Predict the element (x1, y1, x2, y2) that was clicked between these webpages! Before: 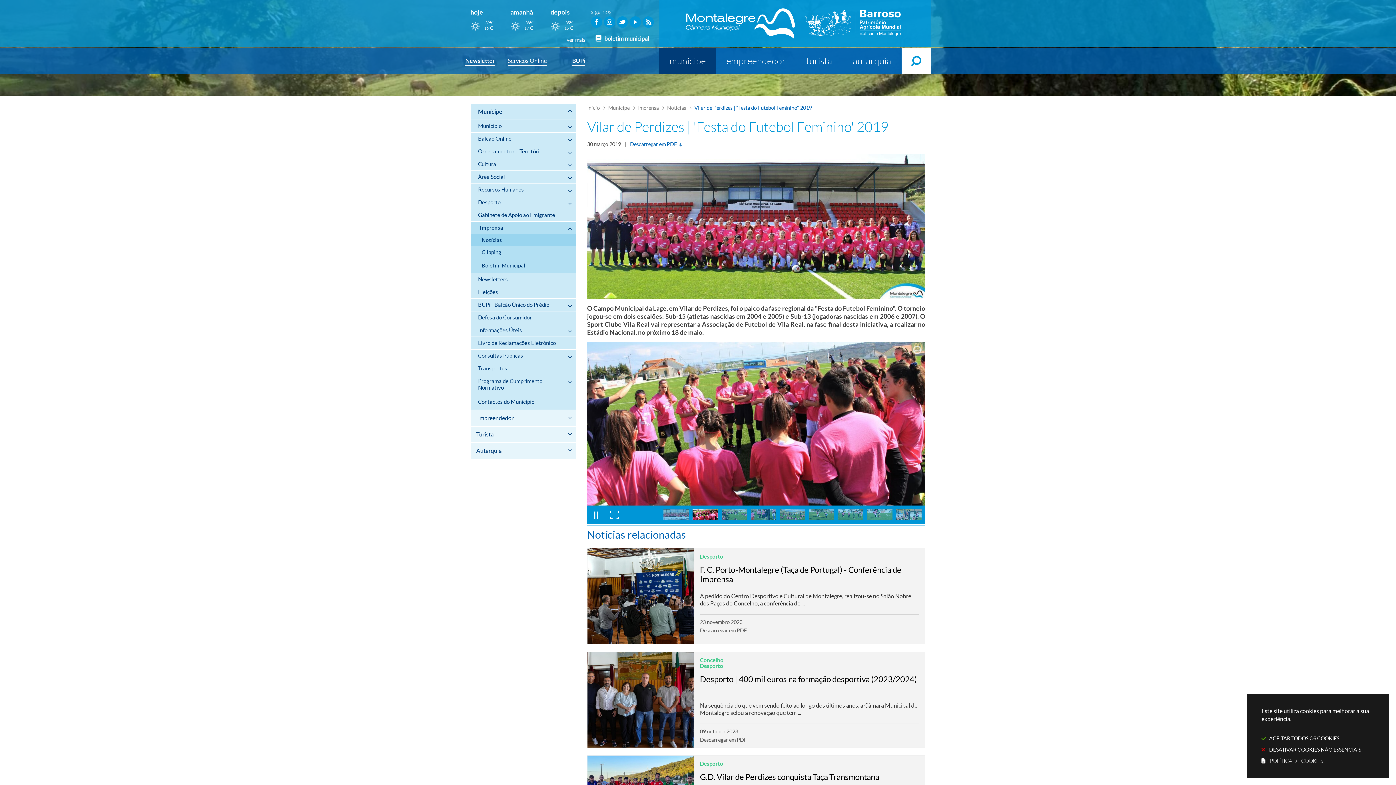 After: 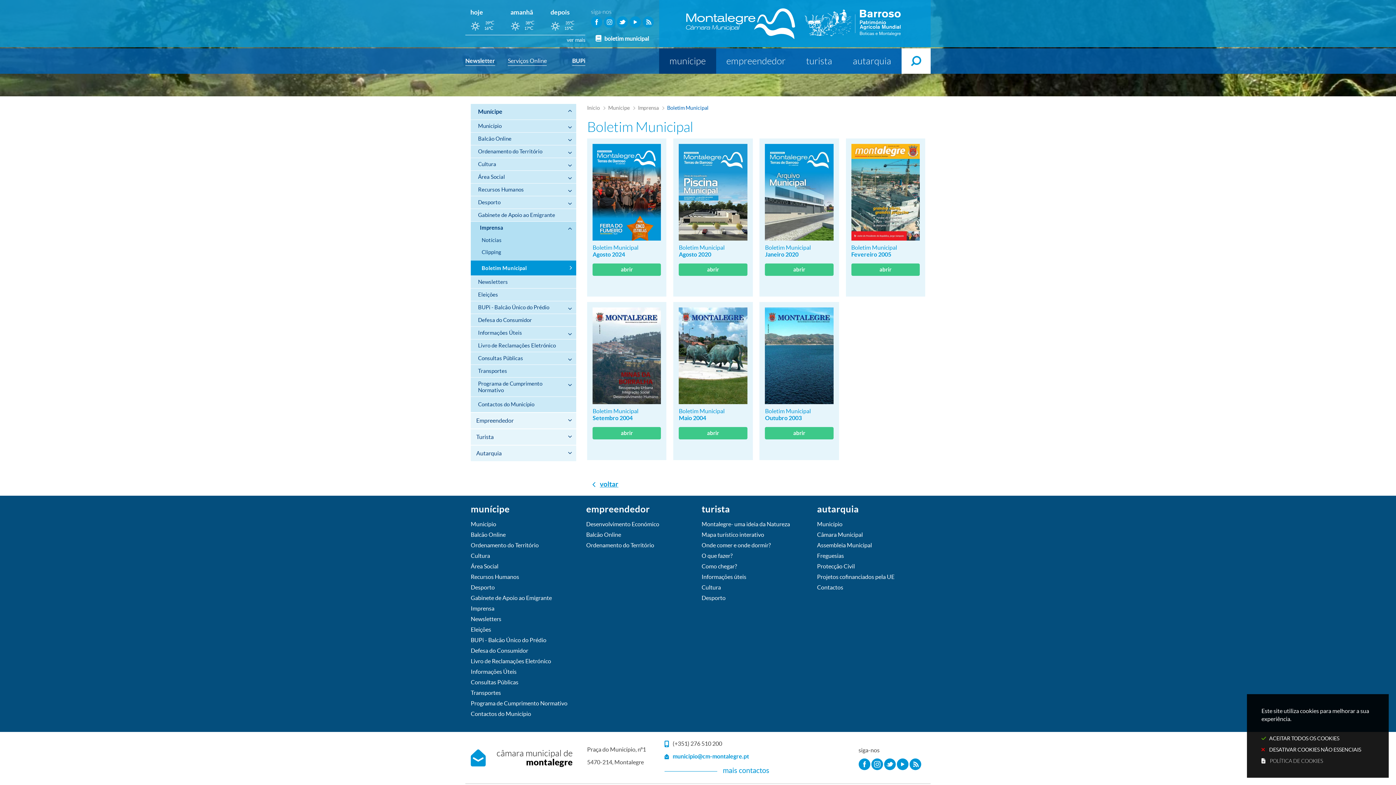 Action: label: boletim municipal bbox: (591, 31, 653, 44)